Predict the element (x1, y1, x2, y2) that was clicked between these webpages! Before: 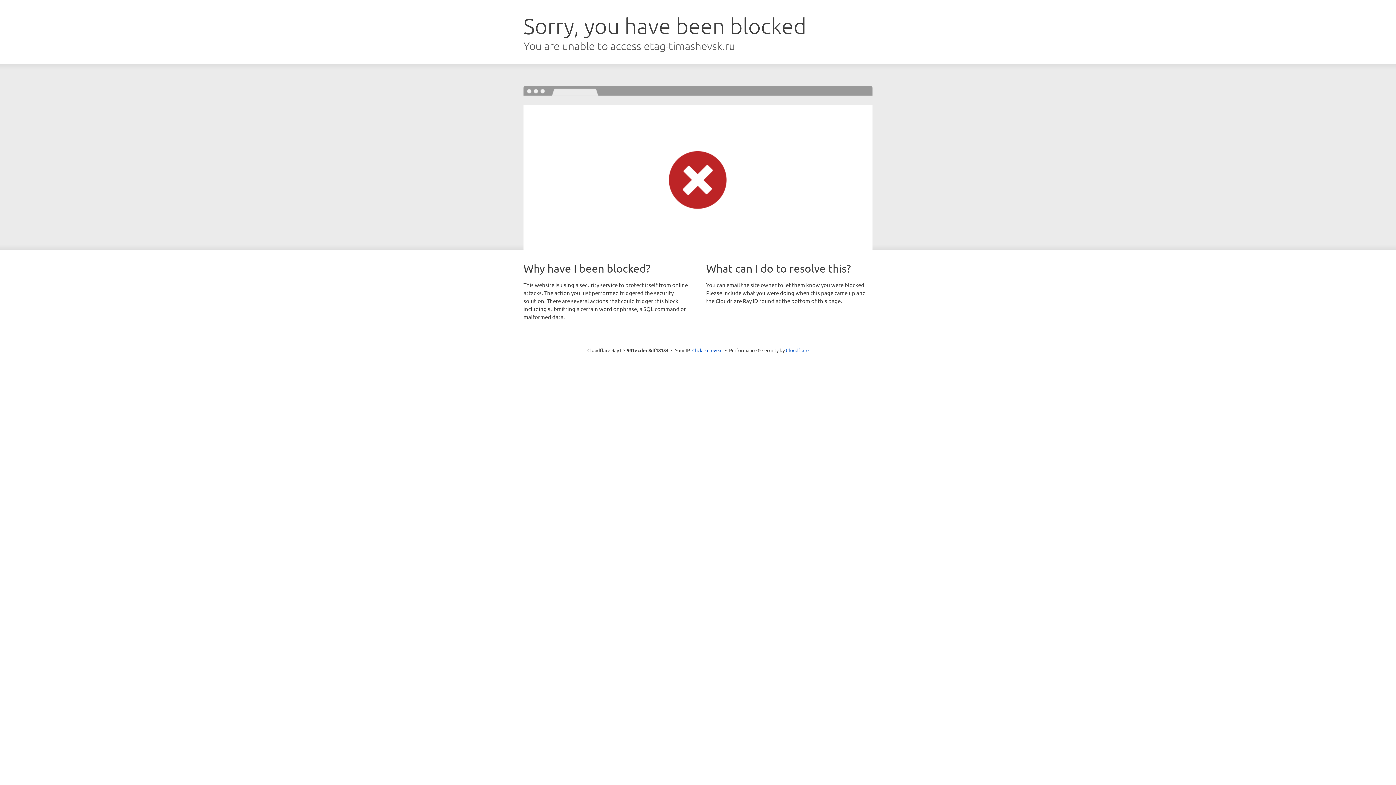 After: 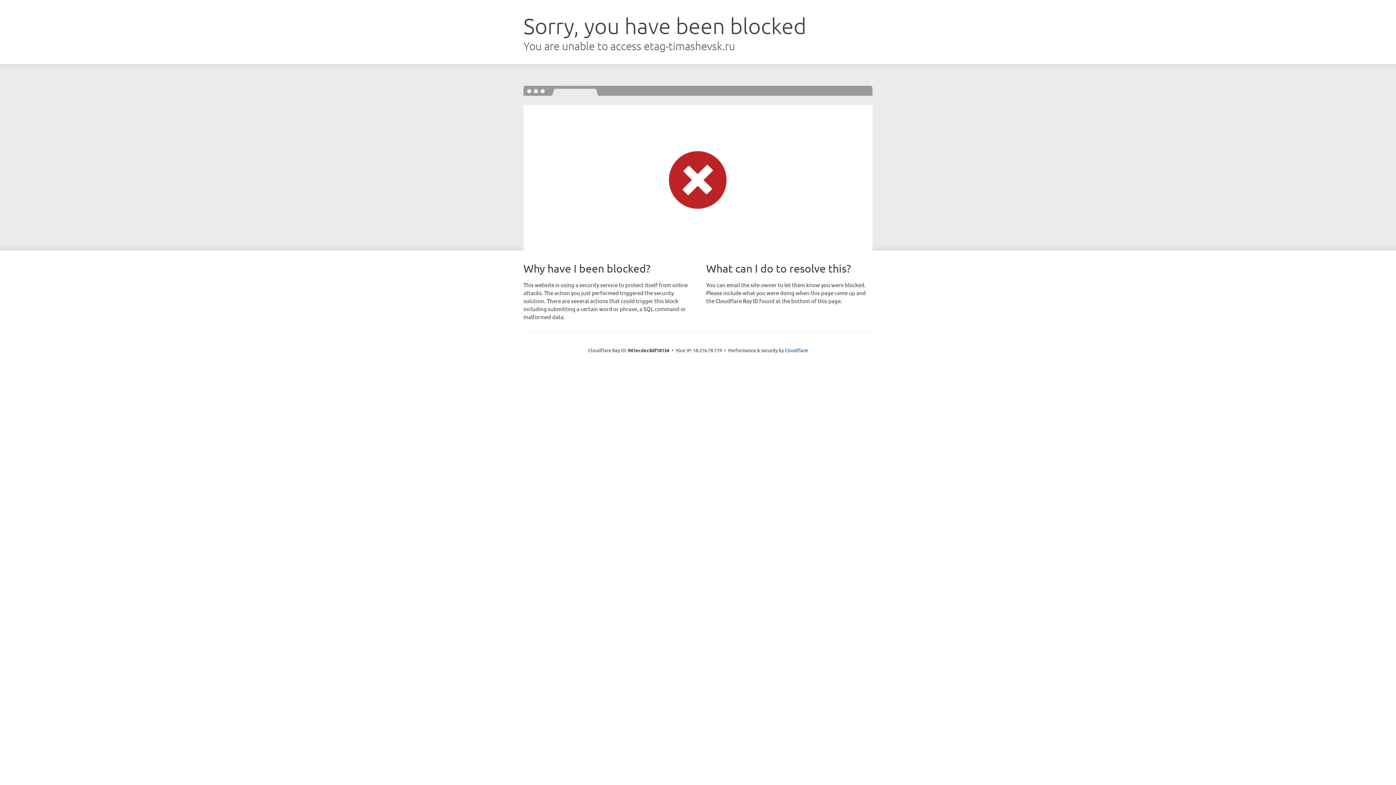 Action: bbox: (692, 346, 722, 353) label: Click to reveal